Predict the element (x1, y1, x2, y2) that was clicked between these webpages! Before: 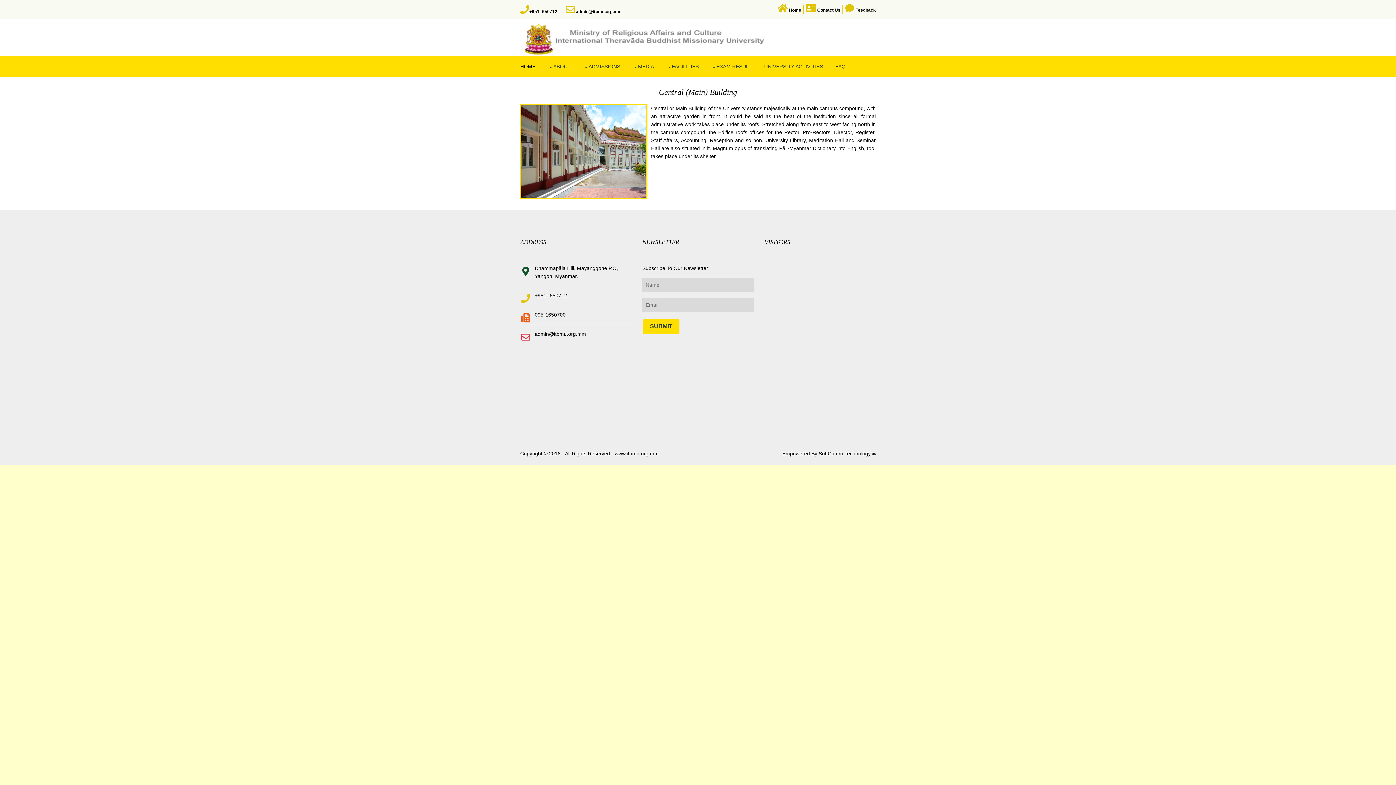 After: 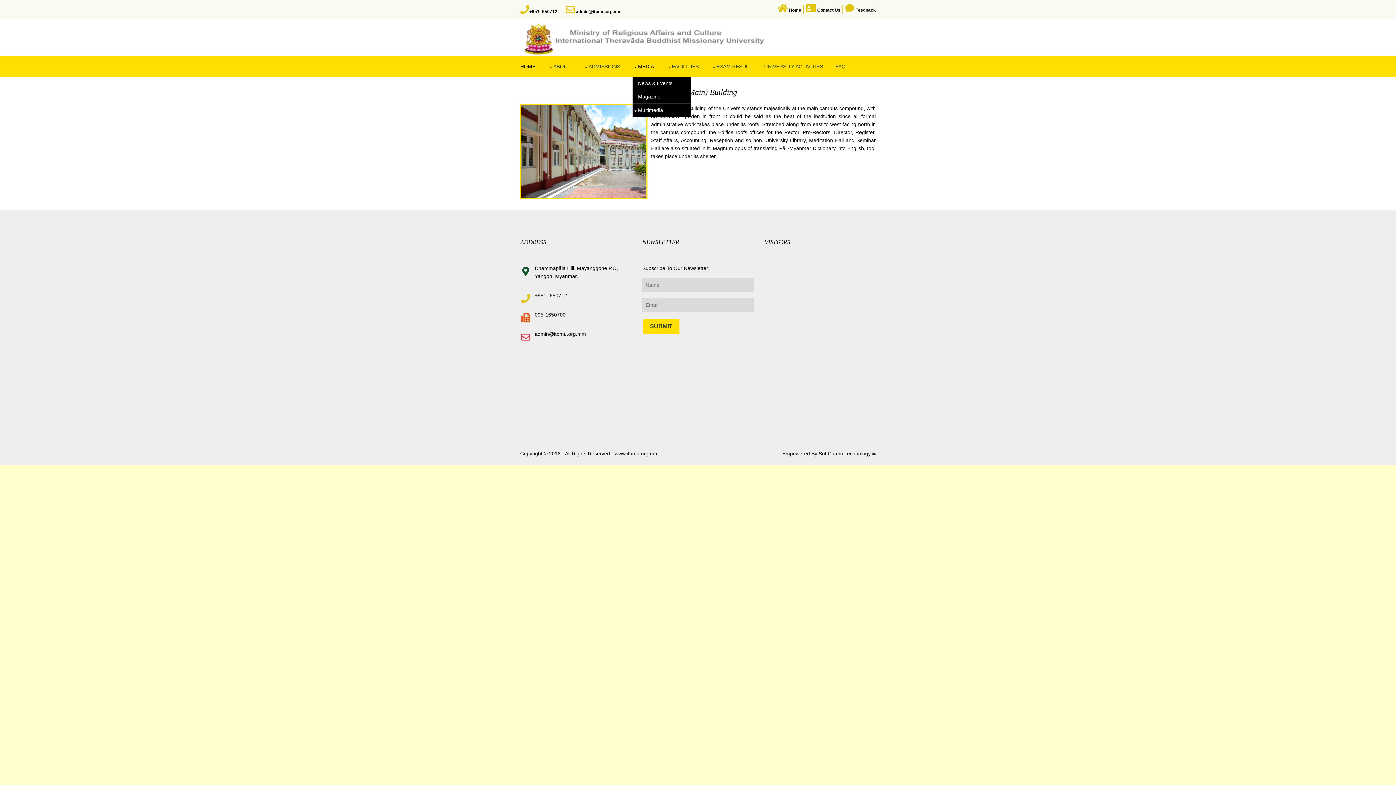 Action: bbox: (632, 56, 654, 76) label: MEDIA